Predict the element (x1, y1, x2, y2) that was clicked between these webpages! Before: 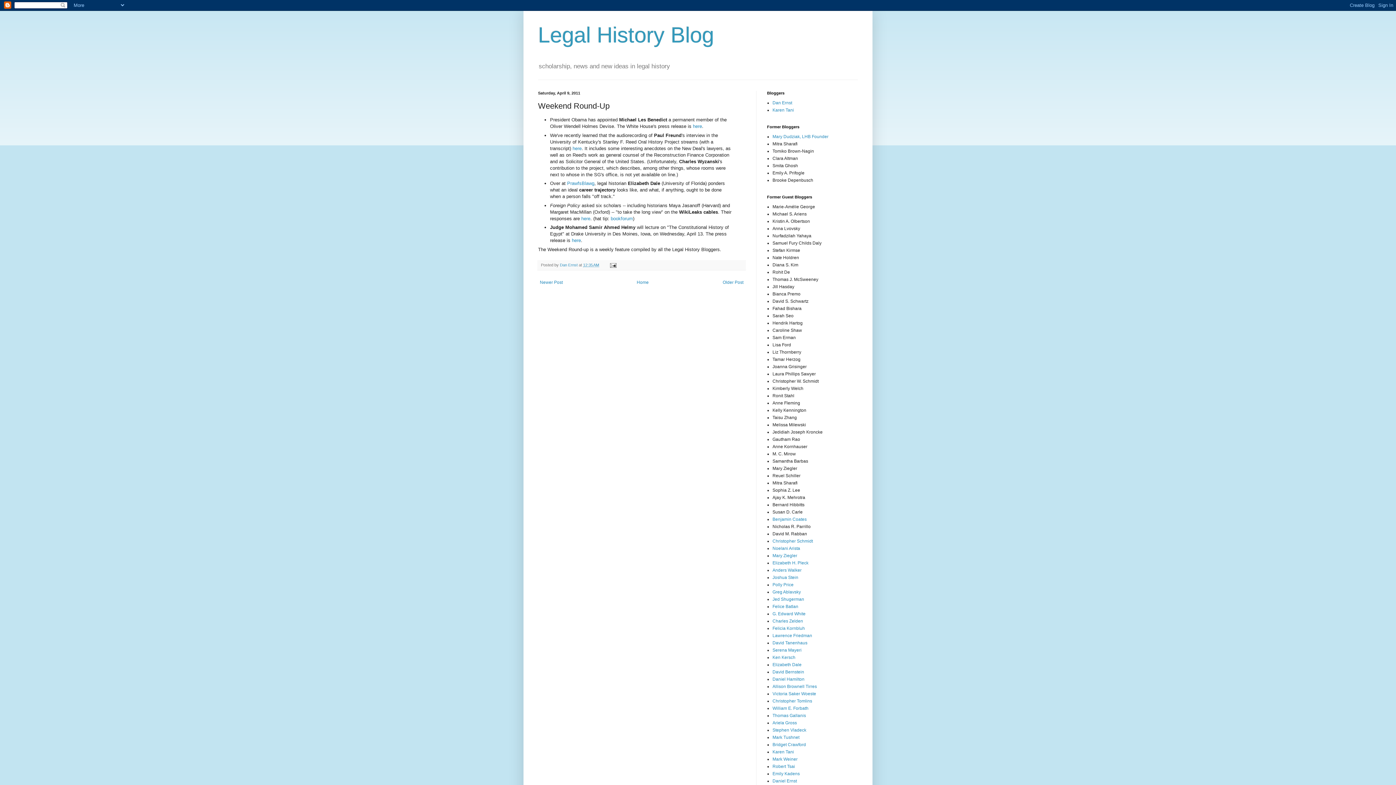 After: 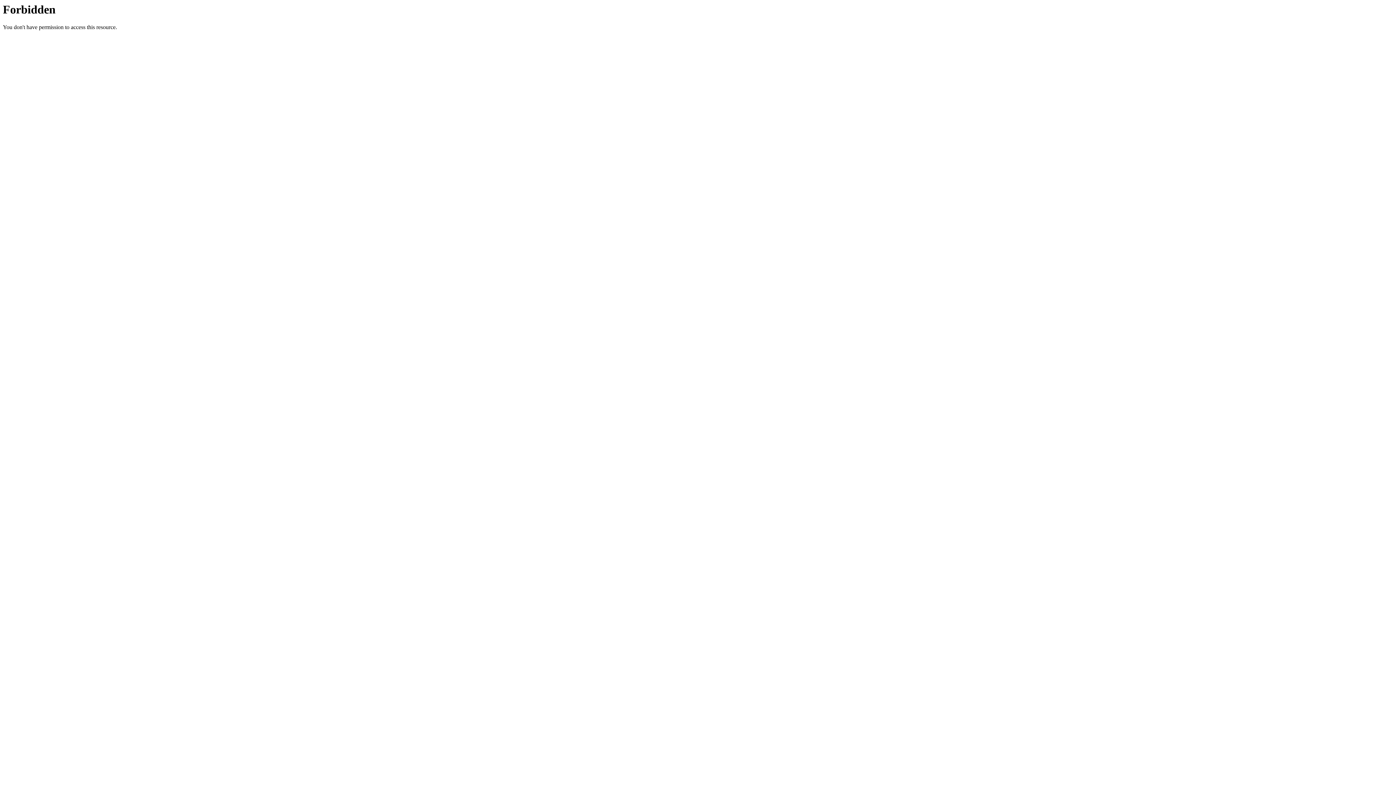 Action: label: here bbox: (572, 145, 581, 151)